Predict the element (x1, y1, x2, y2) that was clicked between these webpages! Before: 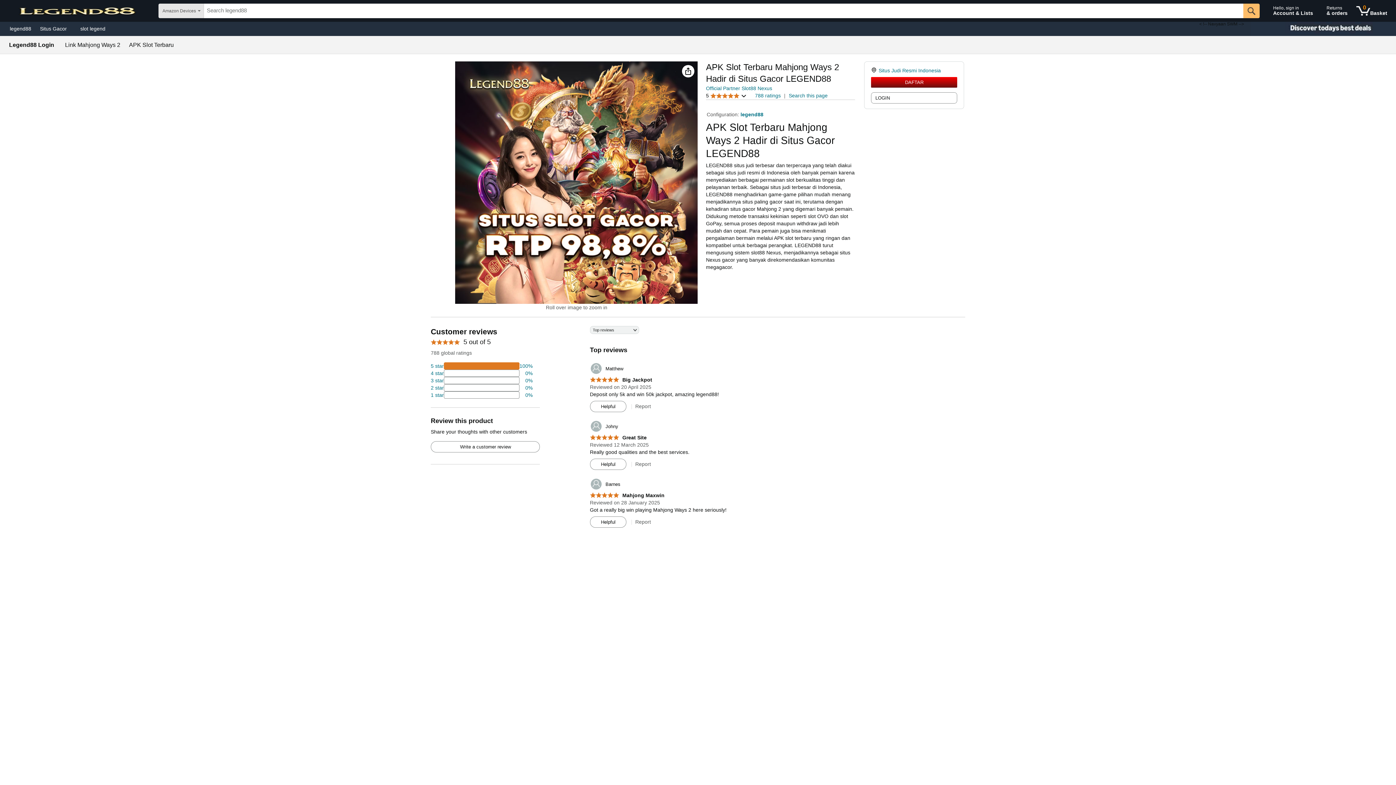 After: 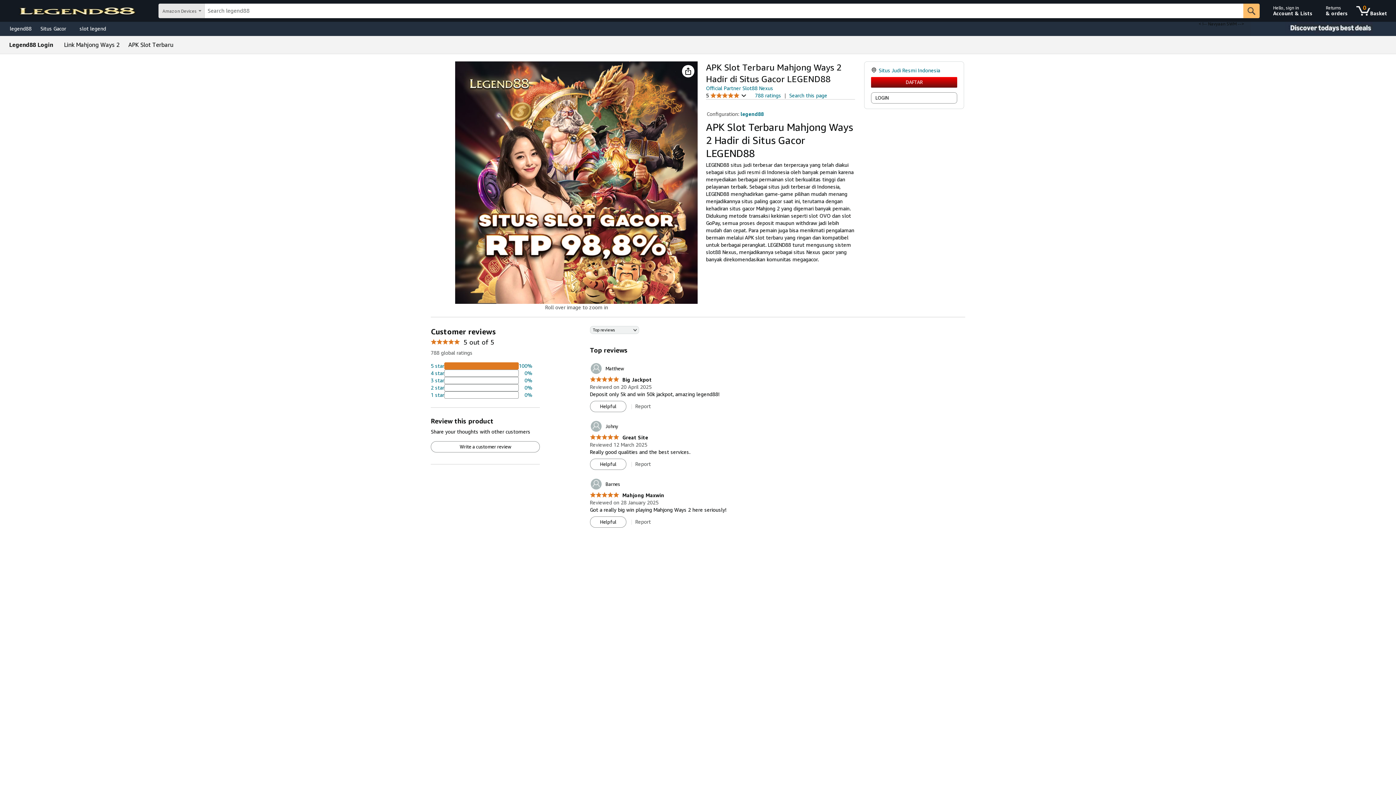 Action: label: 5.0 out of 5 stars
 Great Site bbox: (590, 435, 646, 440)